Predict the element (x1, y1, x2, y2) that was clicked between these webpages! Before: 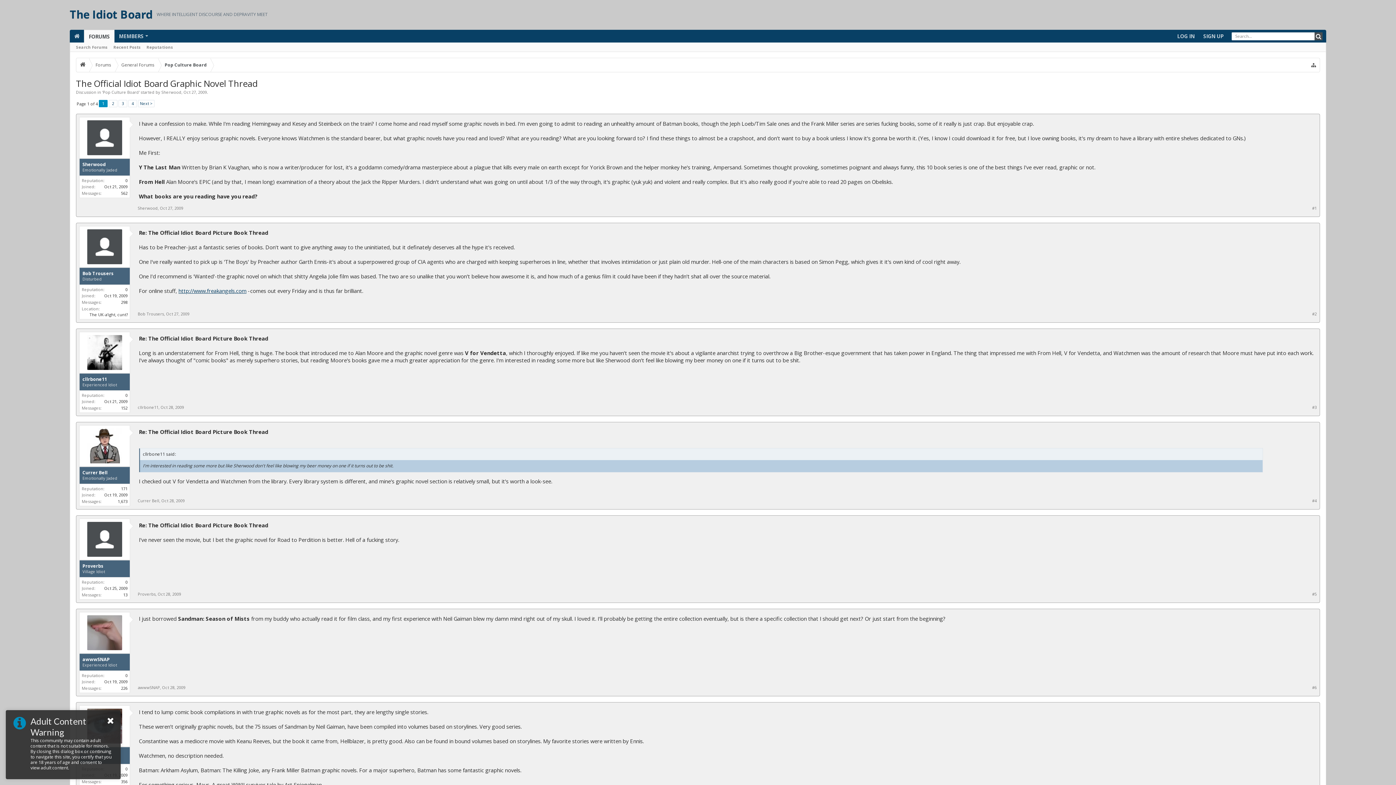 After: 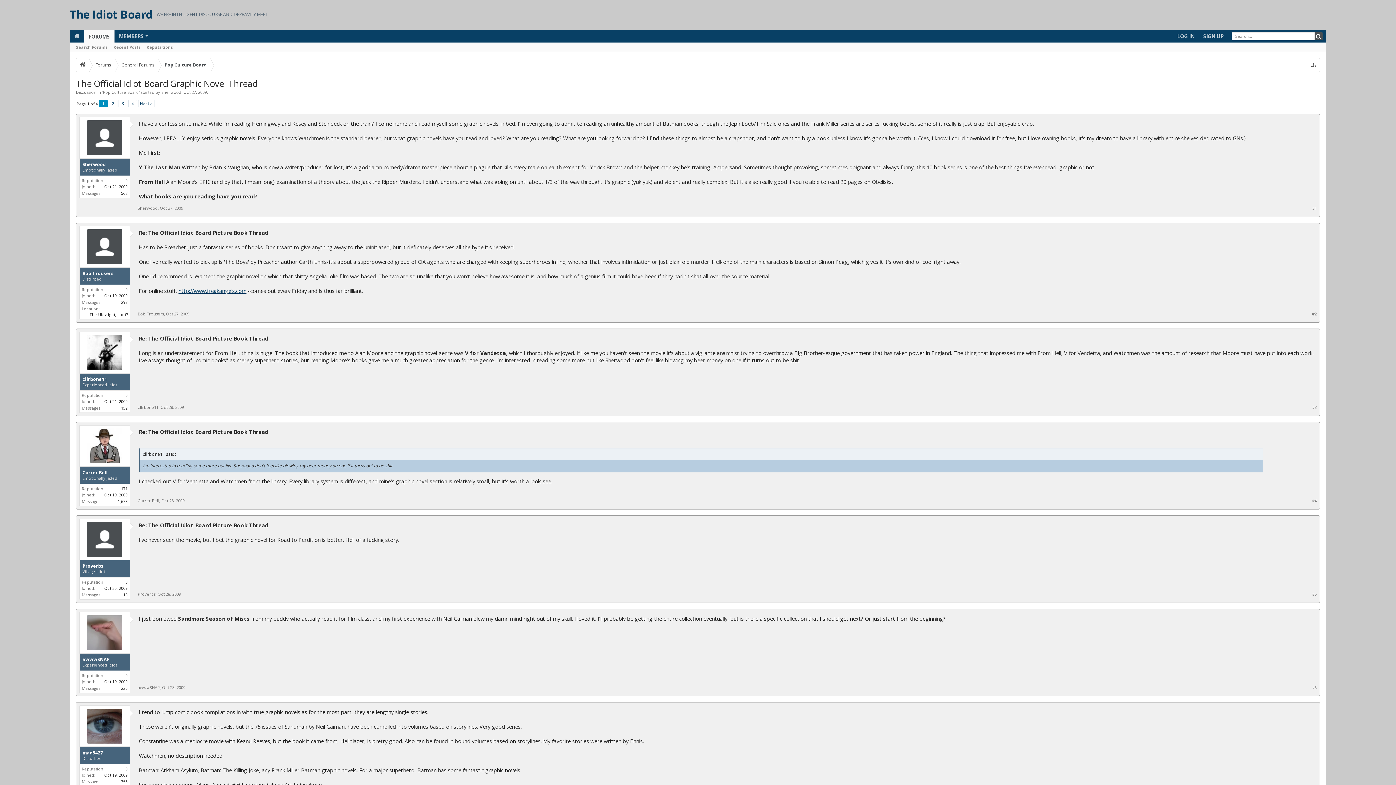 Action: bbox: (106, 716, 114, 725)